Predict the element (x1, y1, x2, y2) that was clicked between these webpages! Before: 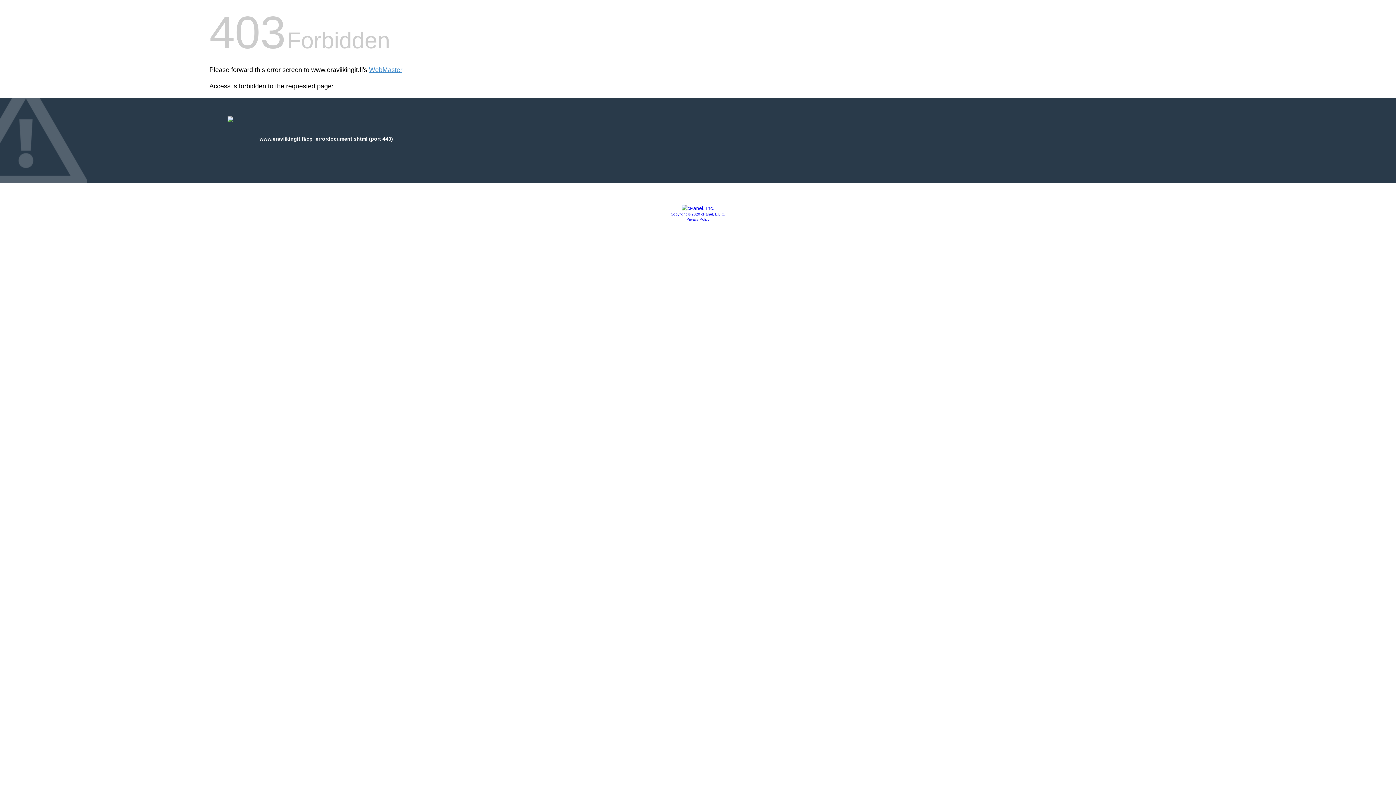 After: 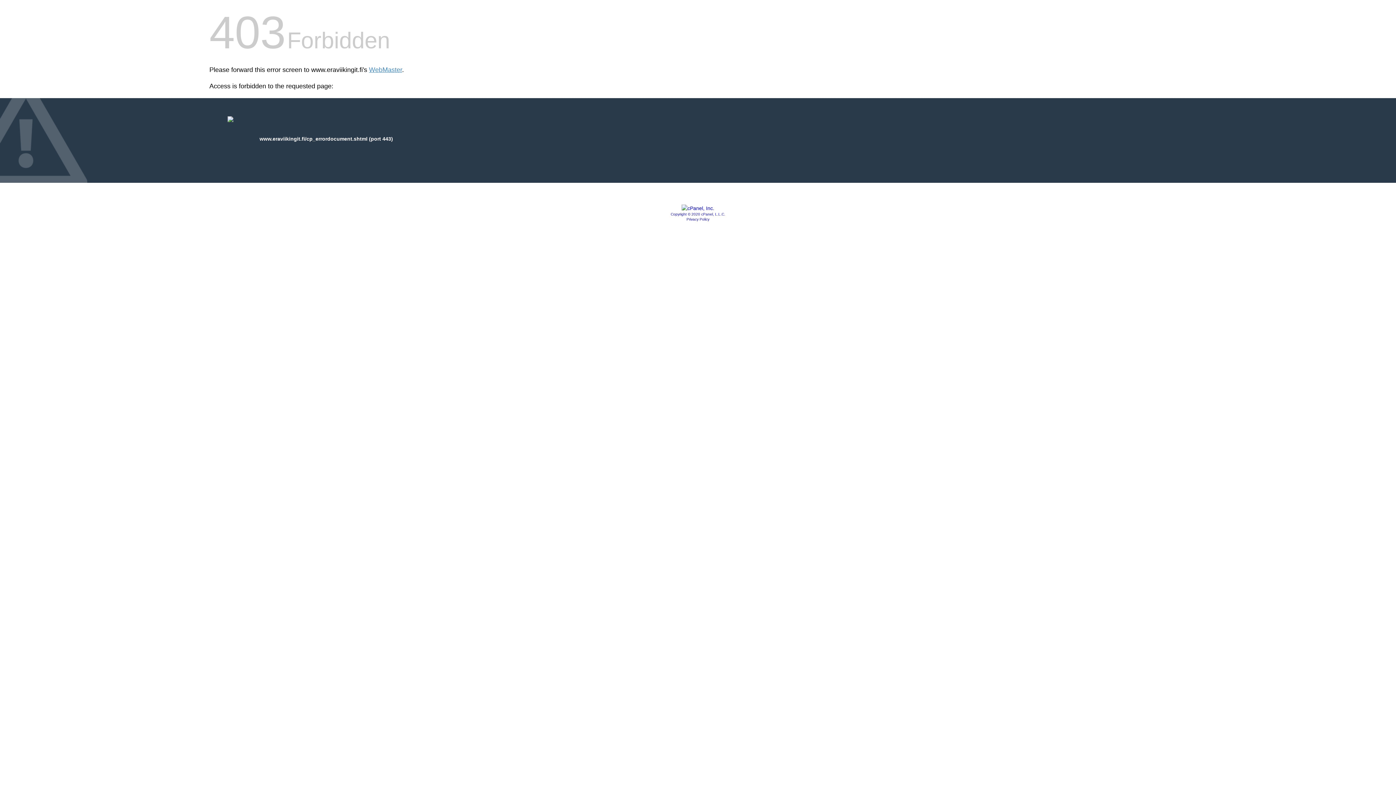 Action: label: Privacy Policy bbox: (686, 217, 709, 221)